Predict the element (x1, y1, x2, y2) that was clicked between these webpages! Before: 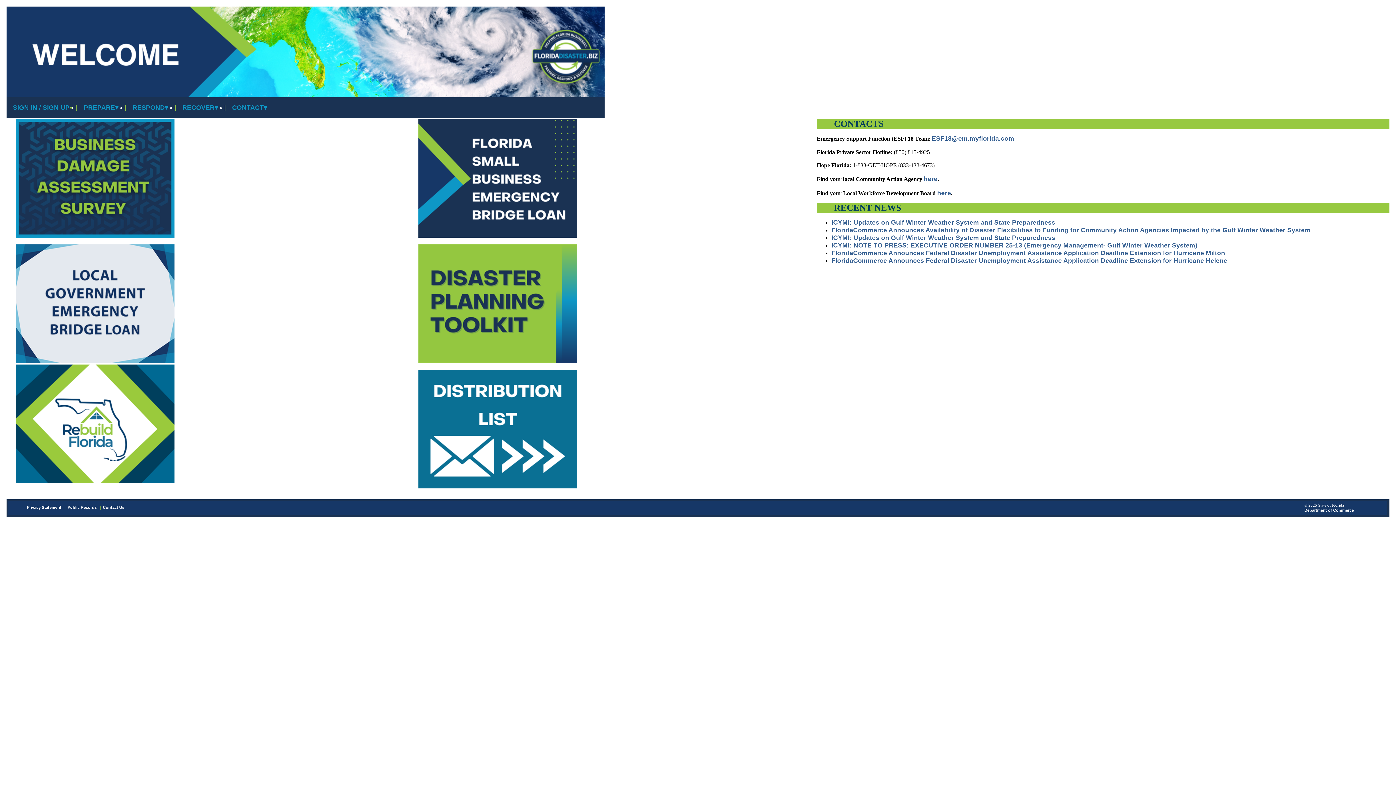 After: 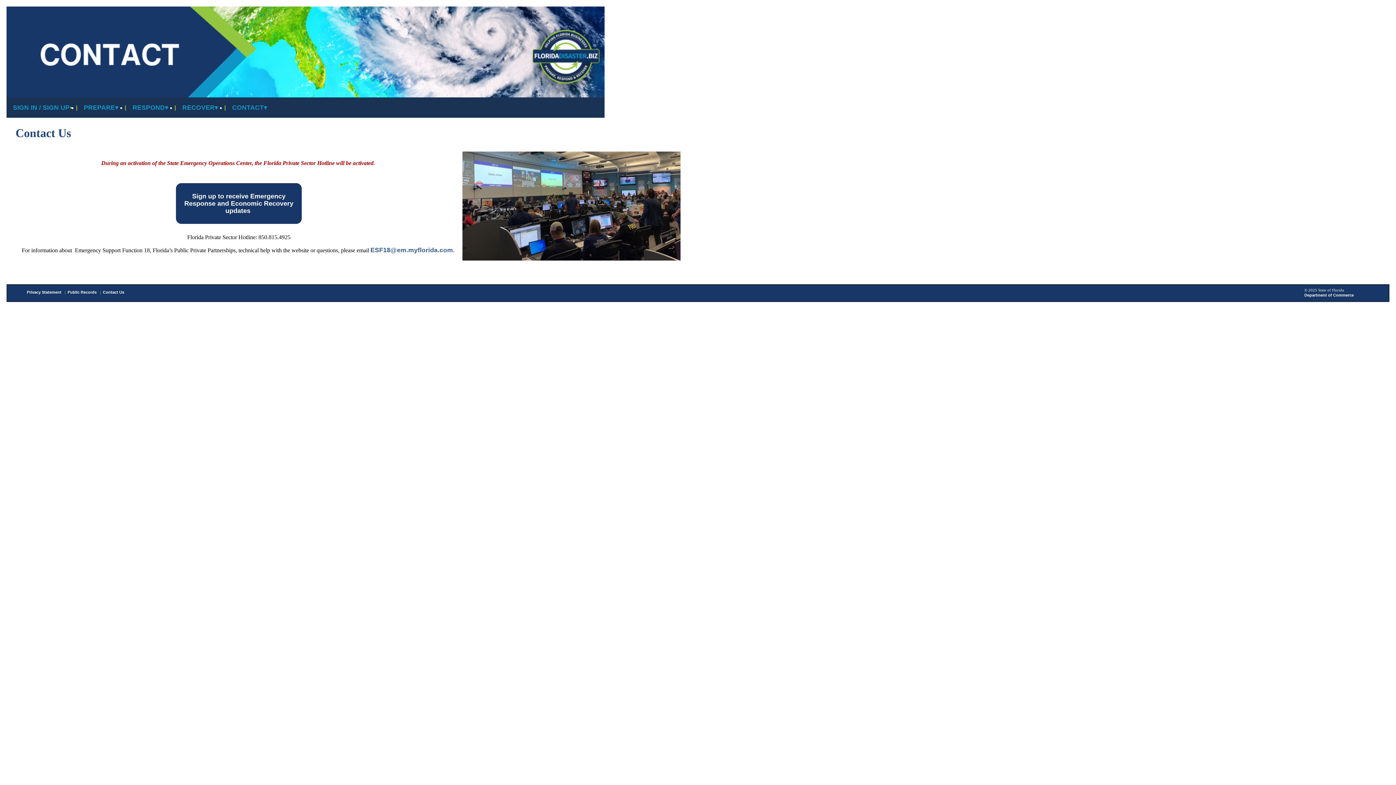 Action: bbox: (102, 505, 124, 509) label: Contact Us